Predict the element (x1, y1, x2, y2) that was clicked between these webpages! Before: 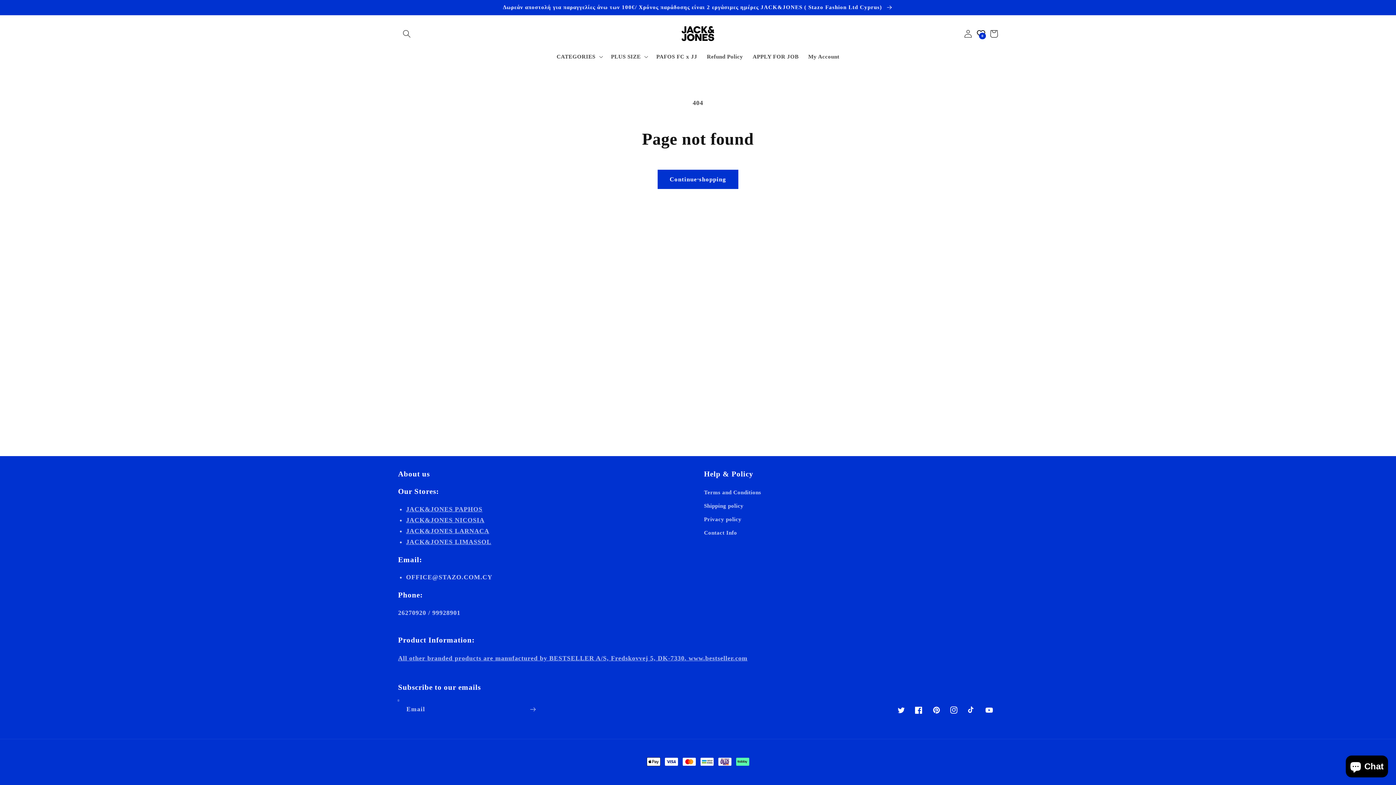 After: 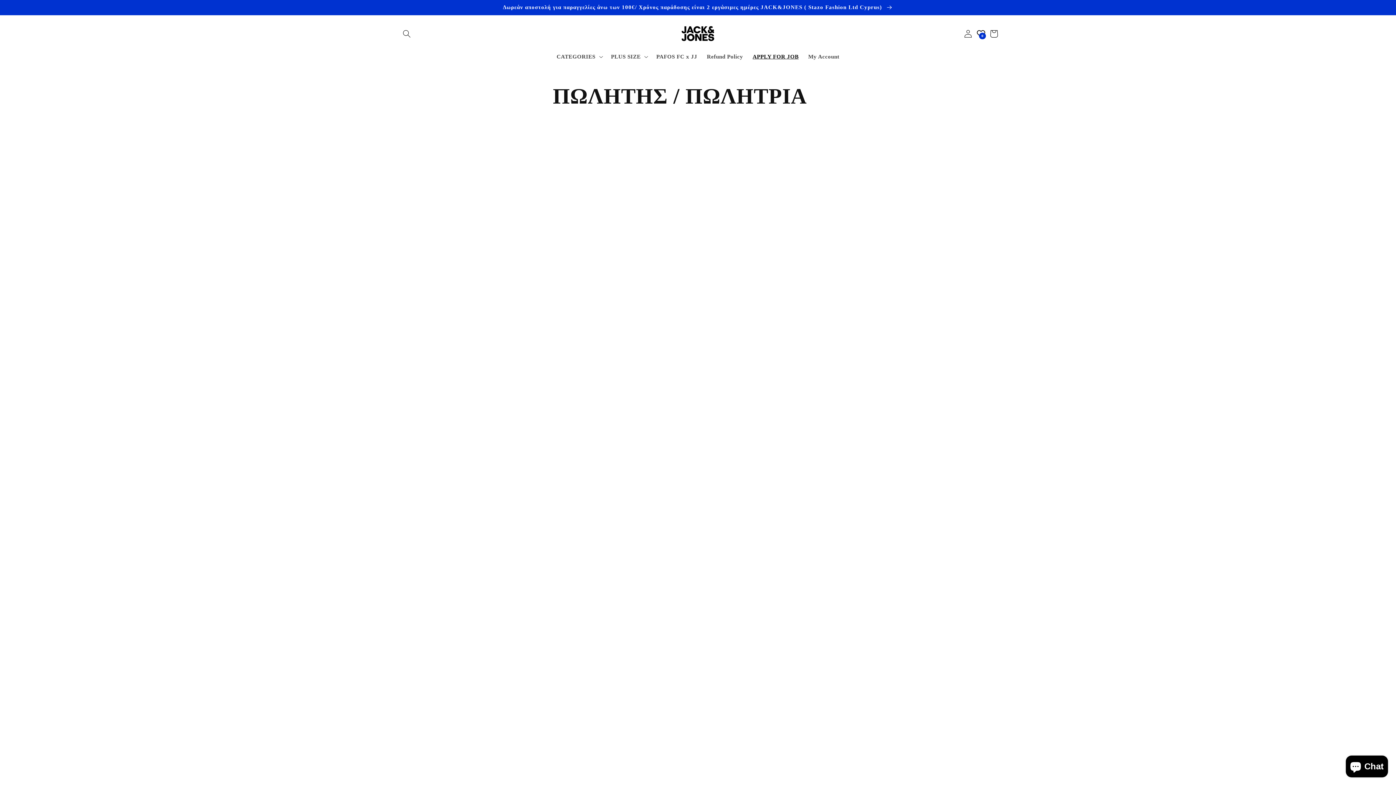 Action: label: APPLY FOR JOB bbox: (748, 48, 803, 64)